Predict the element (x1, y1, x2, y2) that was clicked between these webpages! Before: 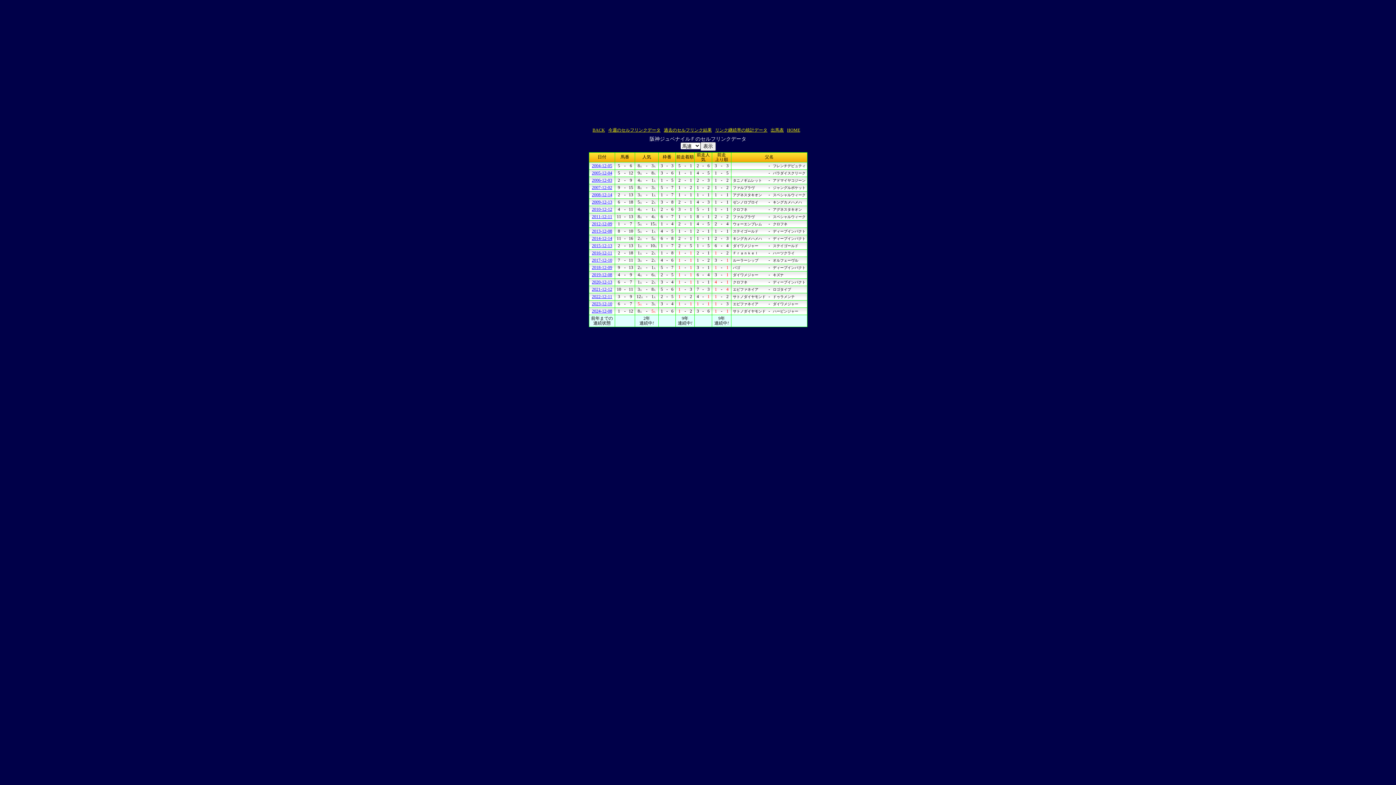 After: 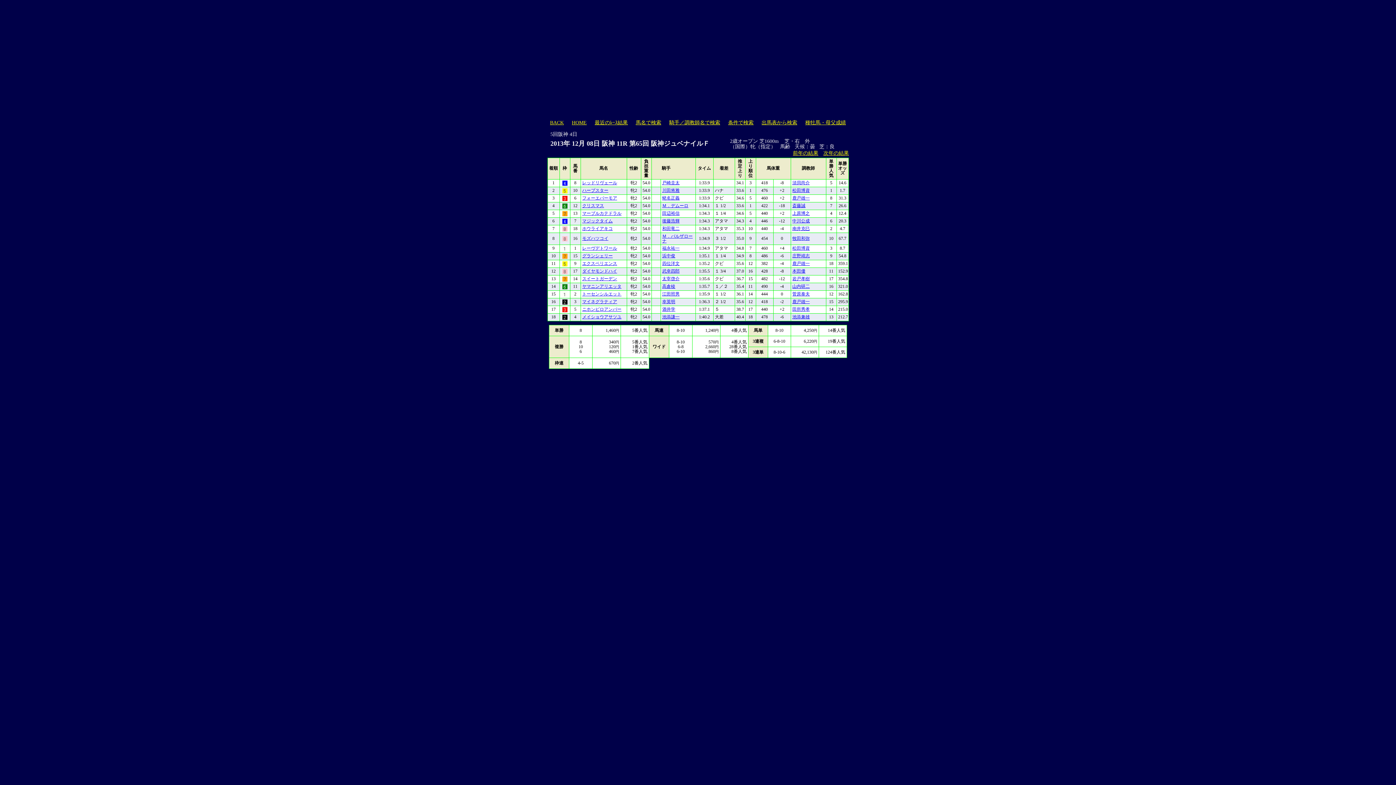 Action: label: 2013-12-08 bbox: (592, 228, 612, 233)